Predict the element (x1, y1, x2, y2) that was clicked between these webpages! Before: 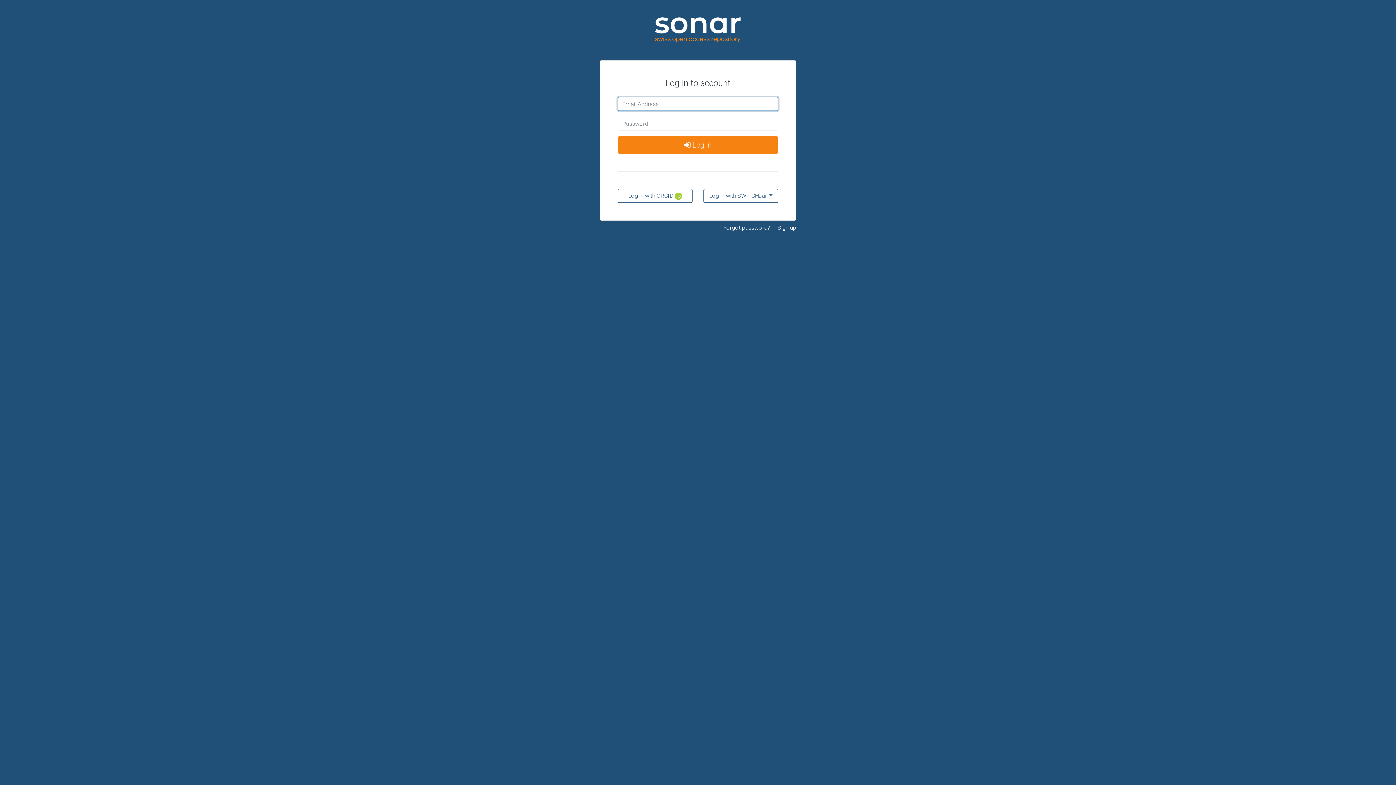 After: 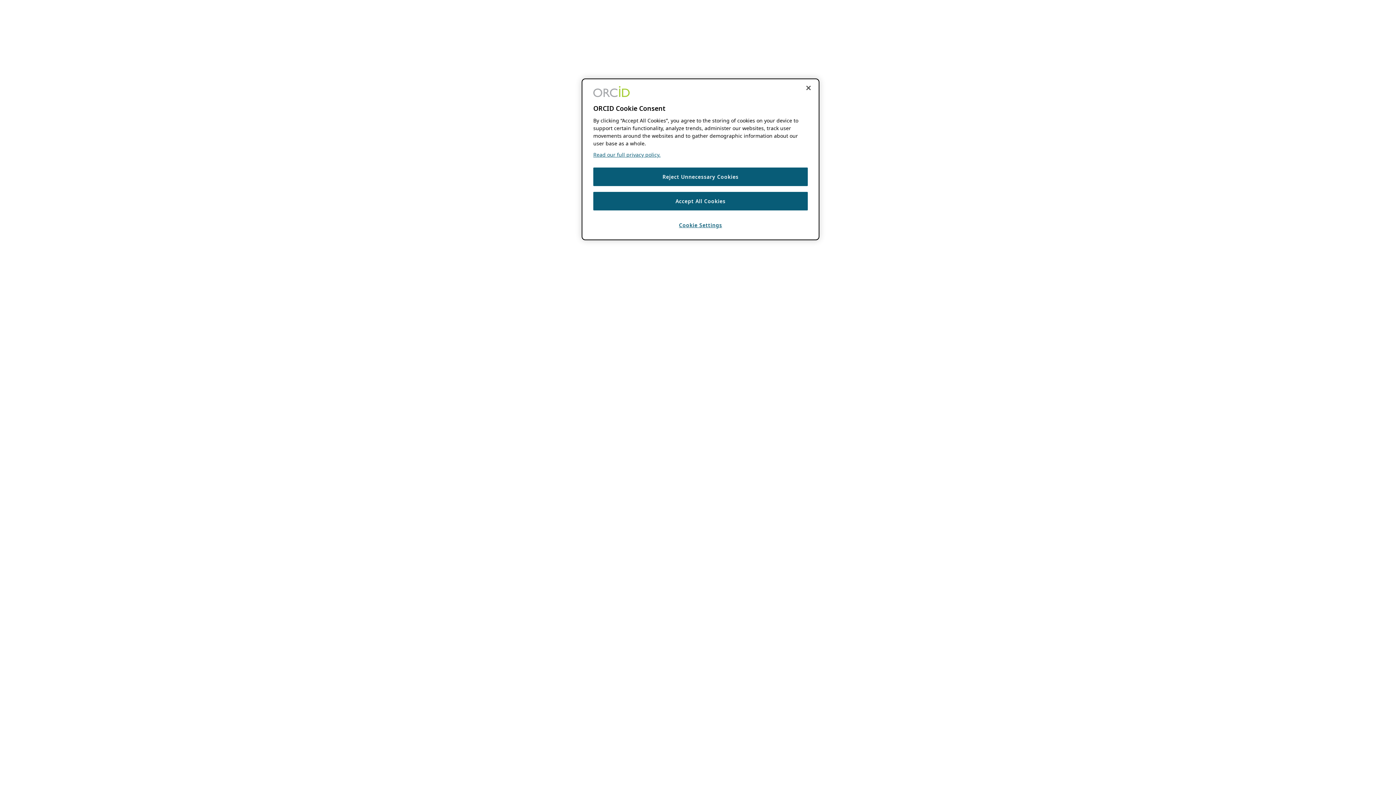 Action: label: Log in with ORCID  bbox: (617, 189, 692, 202)